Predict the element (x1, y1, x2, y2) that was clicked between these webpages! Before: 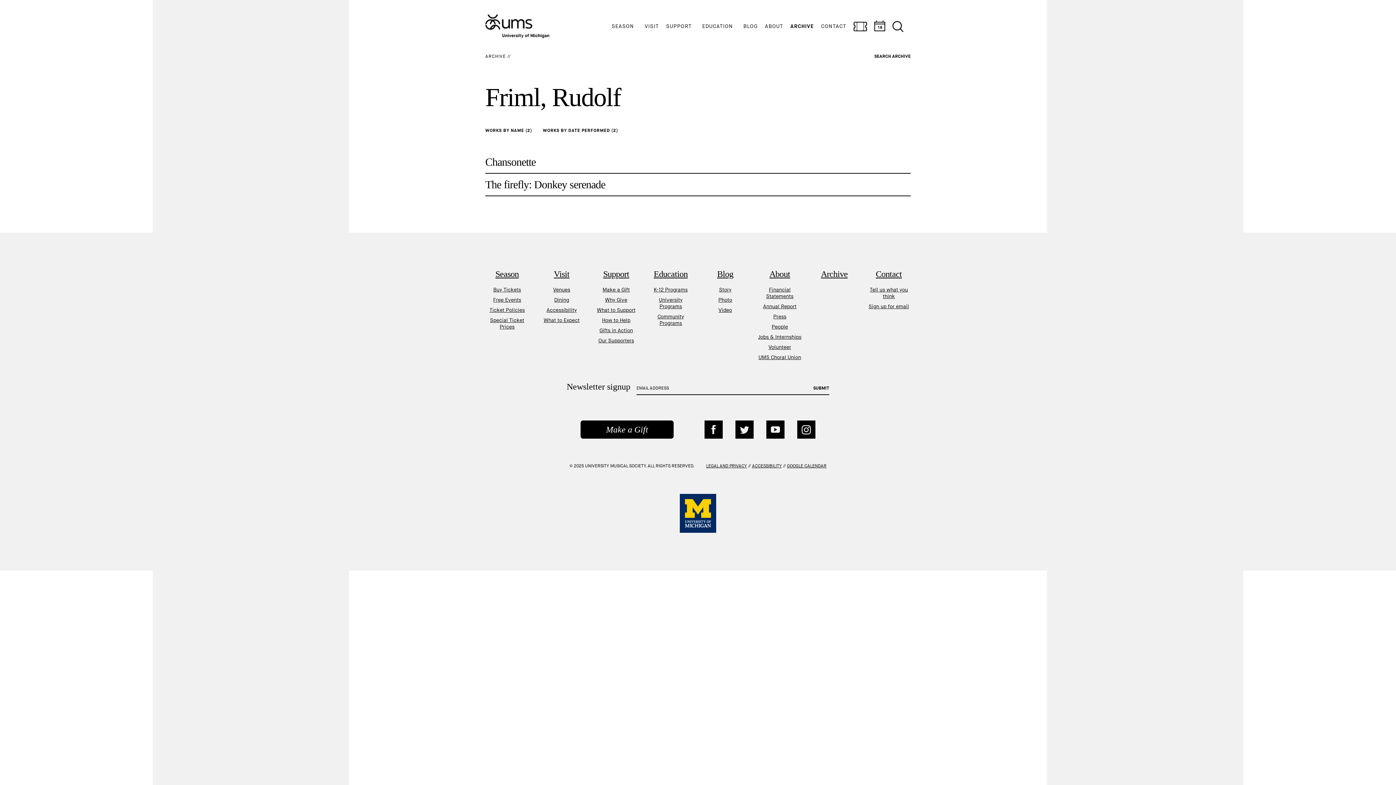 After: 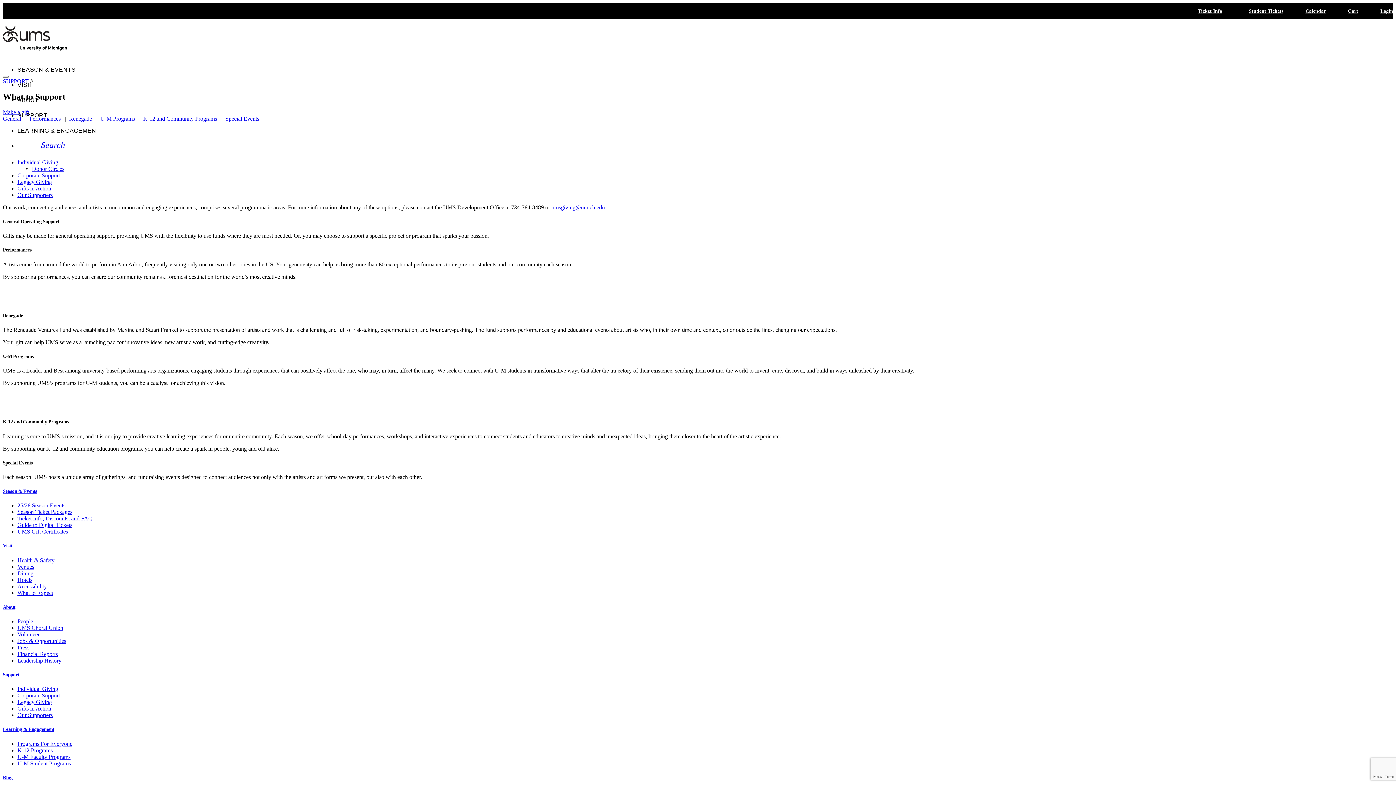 Action: bbox: (597, 307, 635, 313) label: What to Support